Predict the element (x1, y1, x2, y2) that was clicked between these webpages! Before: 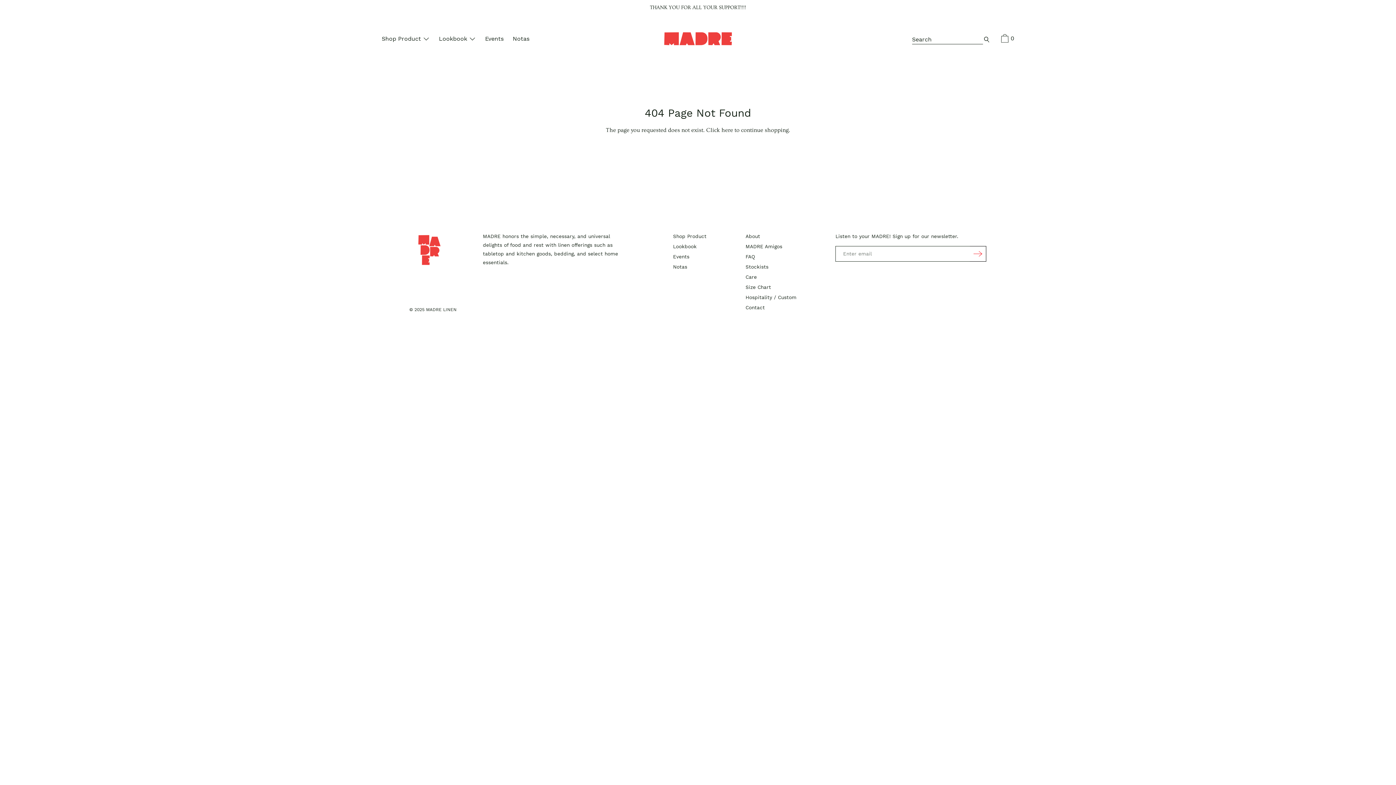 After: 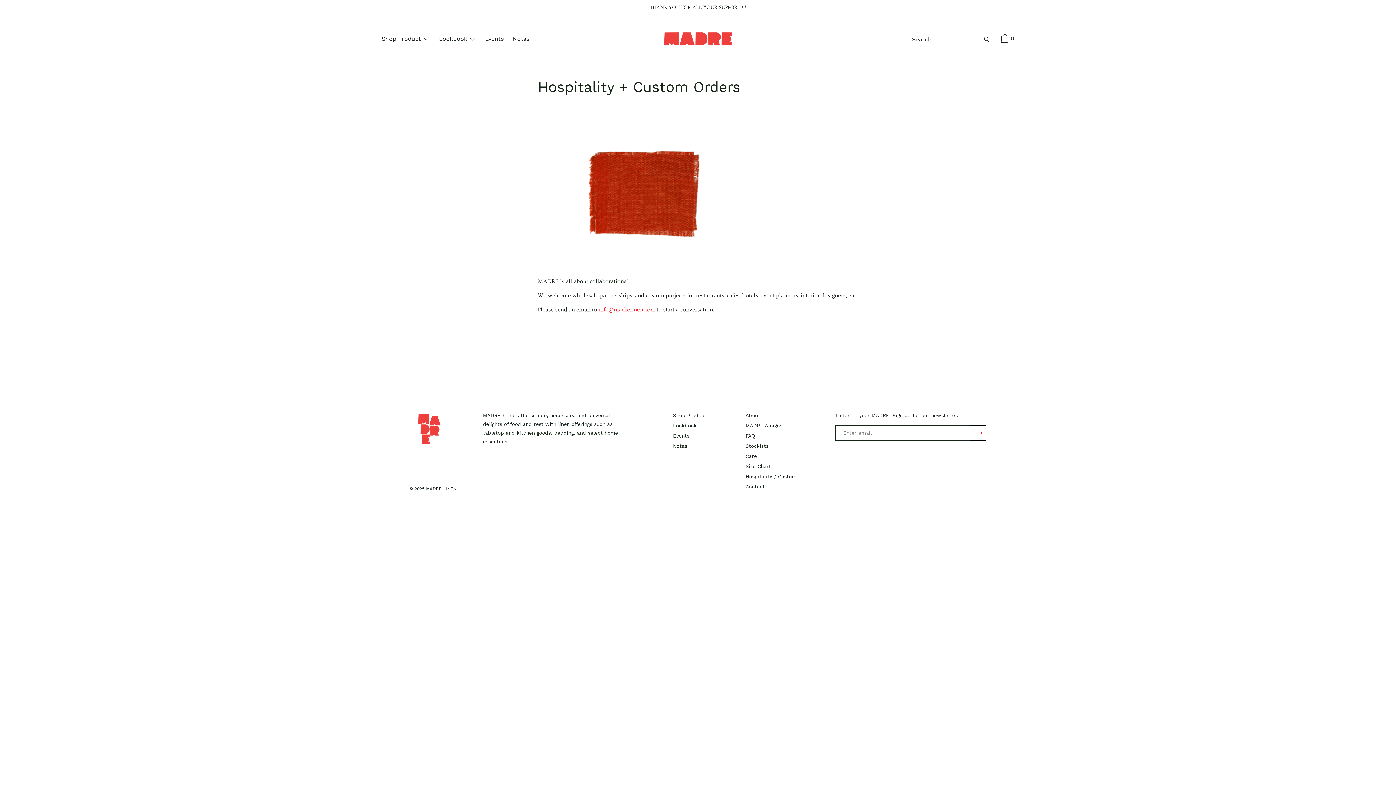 Action: bbox: (742, 293, 800, 303) label: Hospitality / Custom